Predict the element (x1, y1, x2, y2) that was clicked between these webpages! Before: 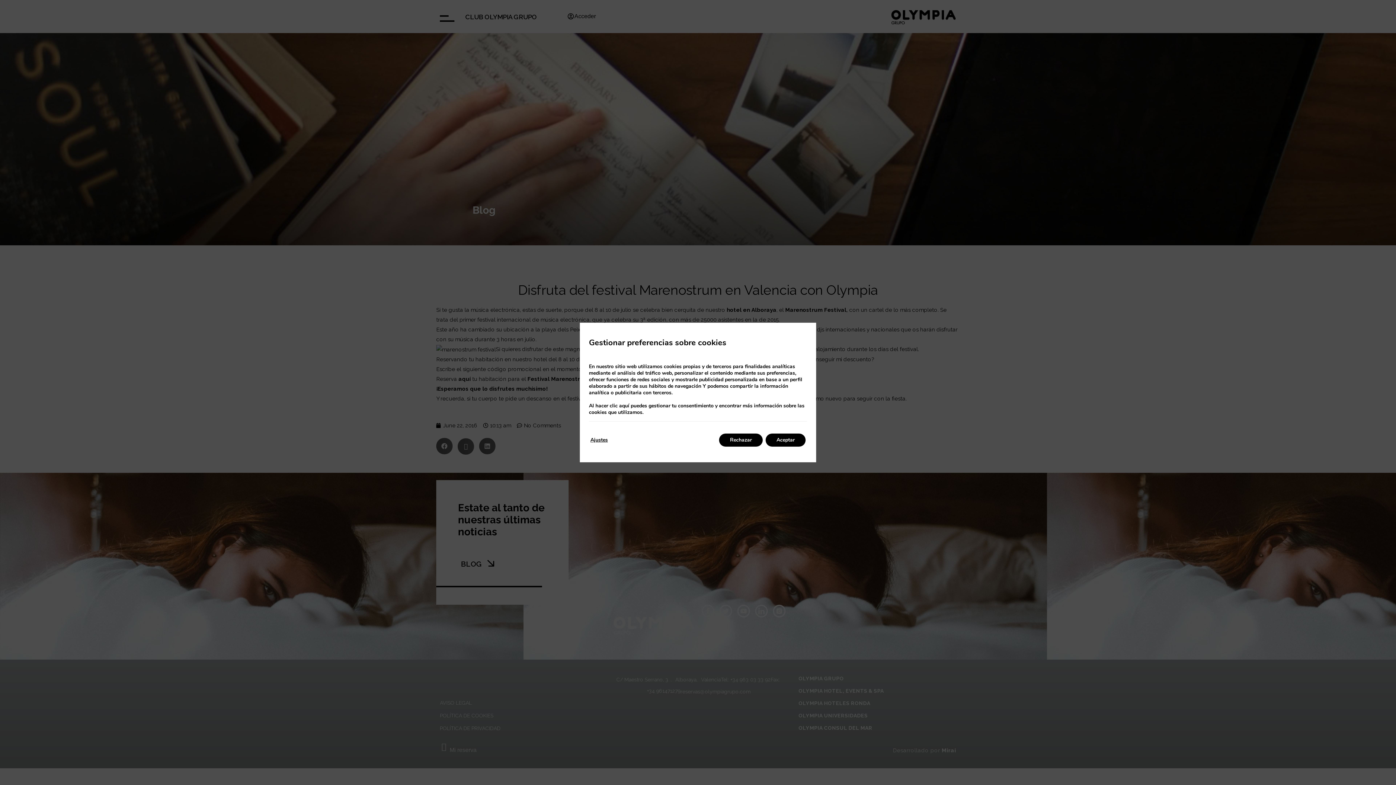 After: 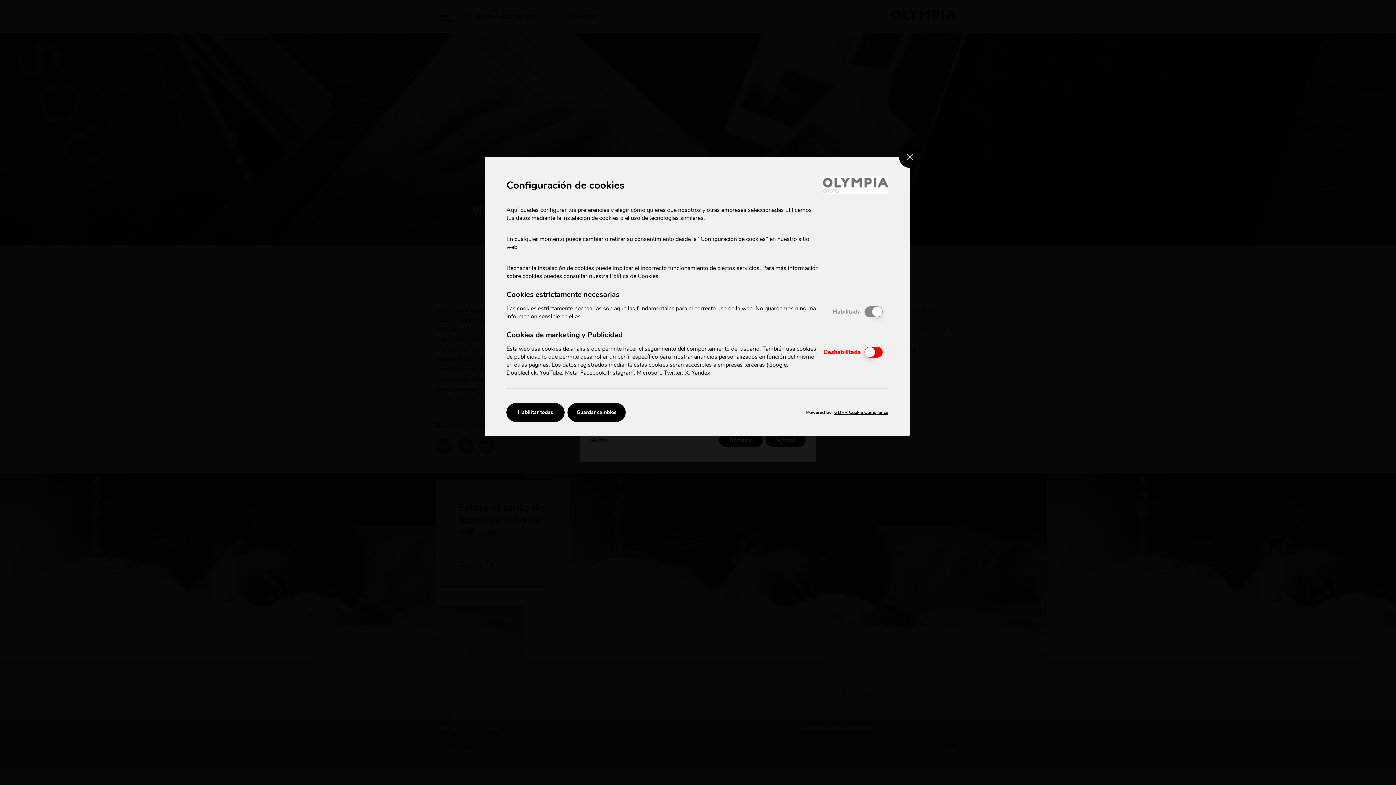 Action: bbox: (619, 402, 629, 409) label: aquí